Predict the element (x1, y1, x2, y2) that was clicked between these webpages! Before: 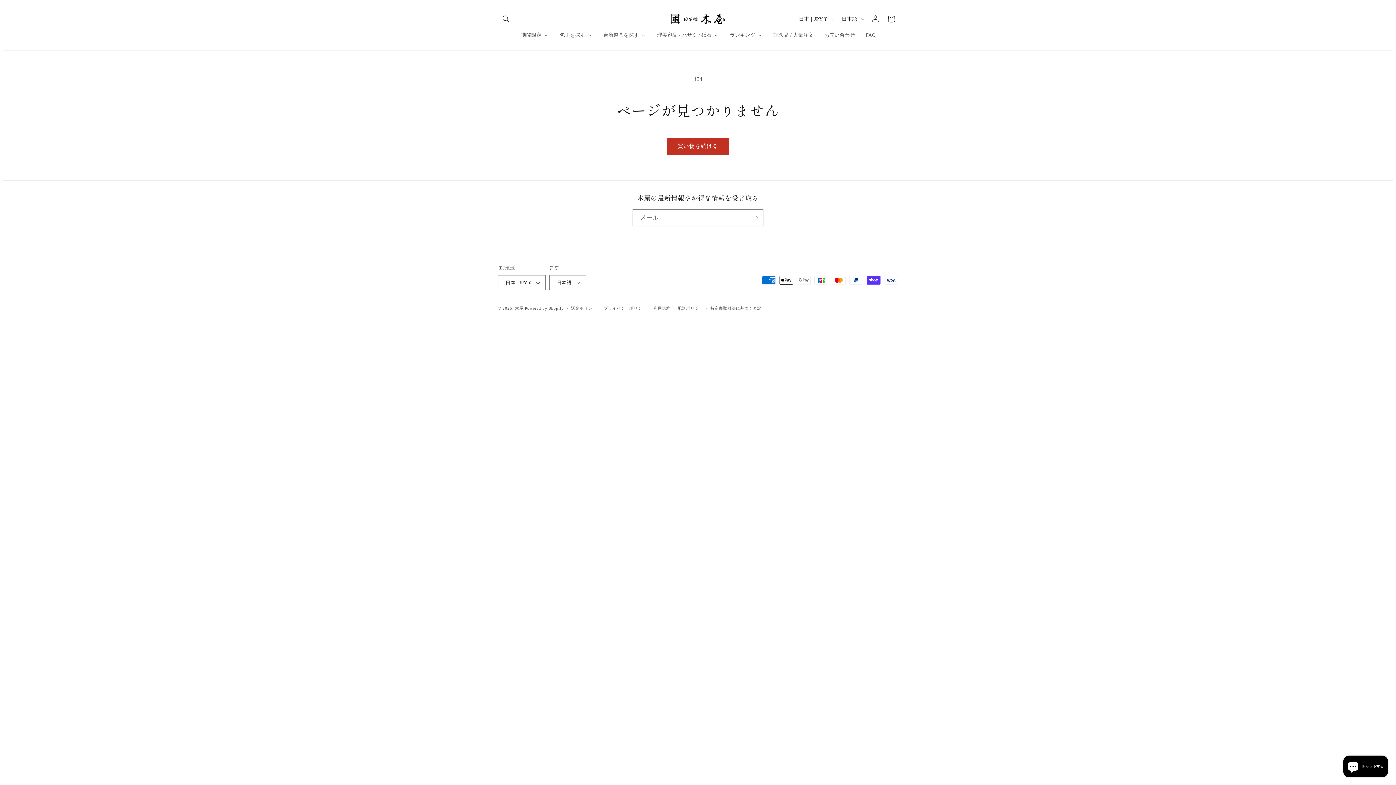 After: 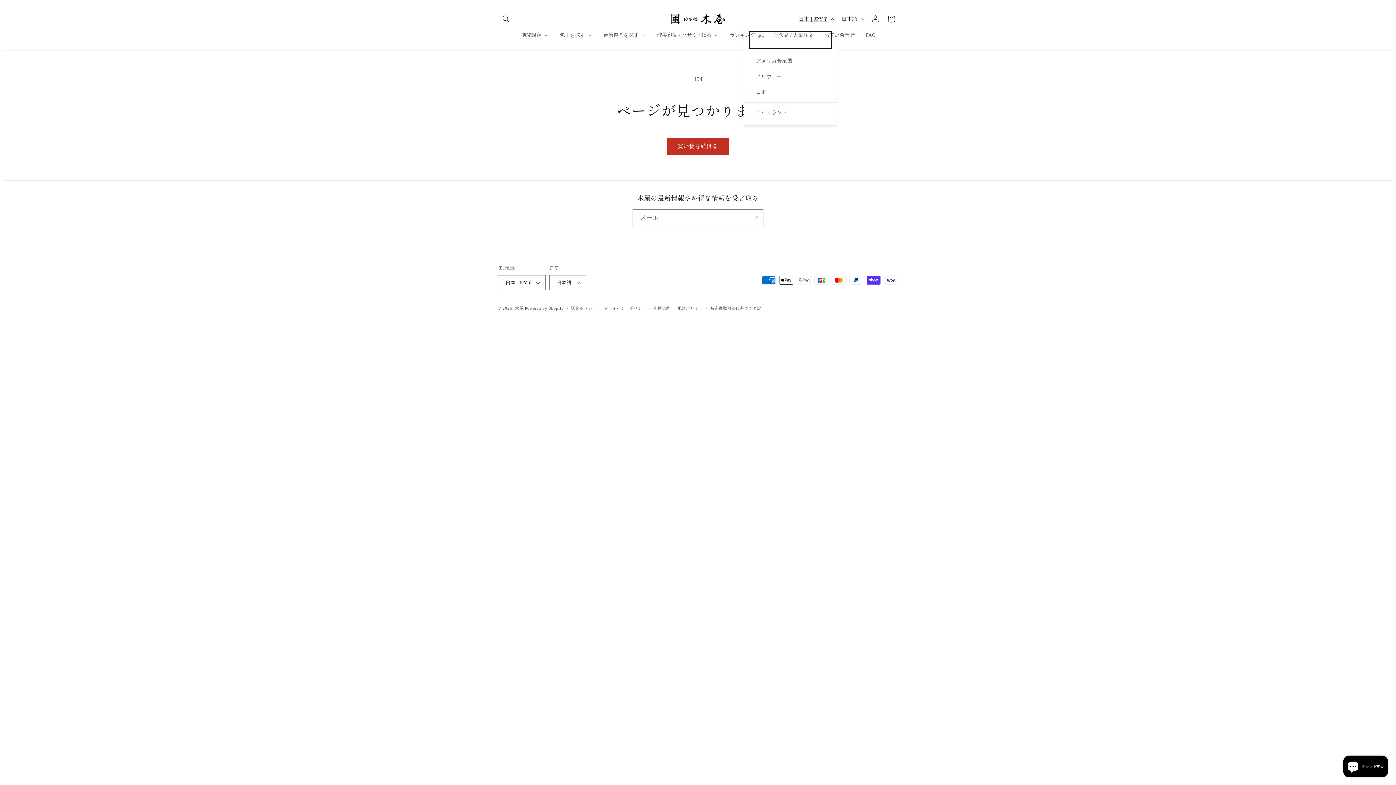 Action: bbox: (794, 12, 837, 25) label: 日本 | JPY ¥